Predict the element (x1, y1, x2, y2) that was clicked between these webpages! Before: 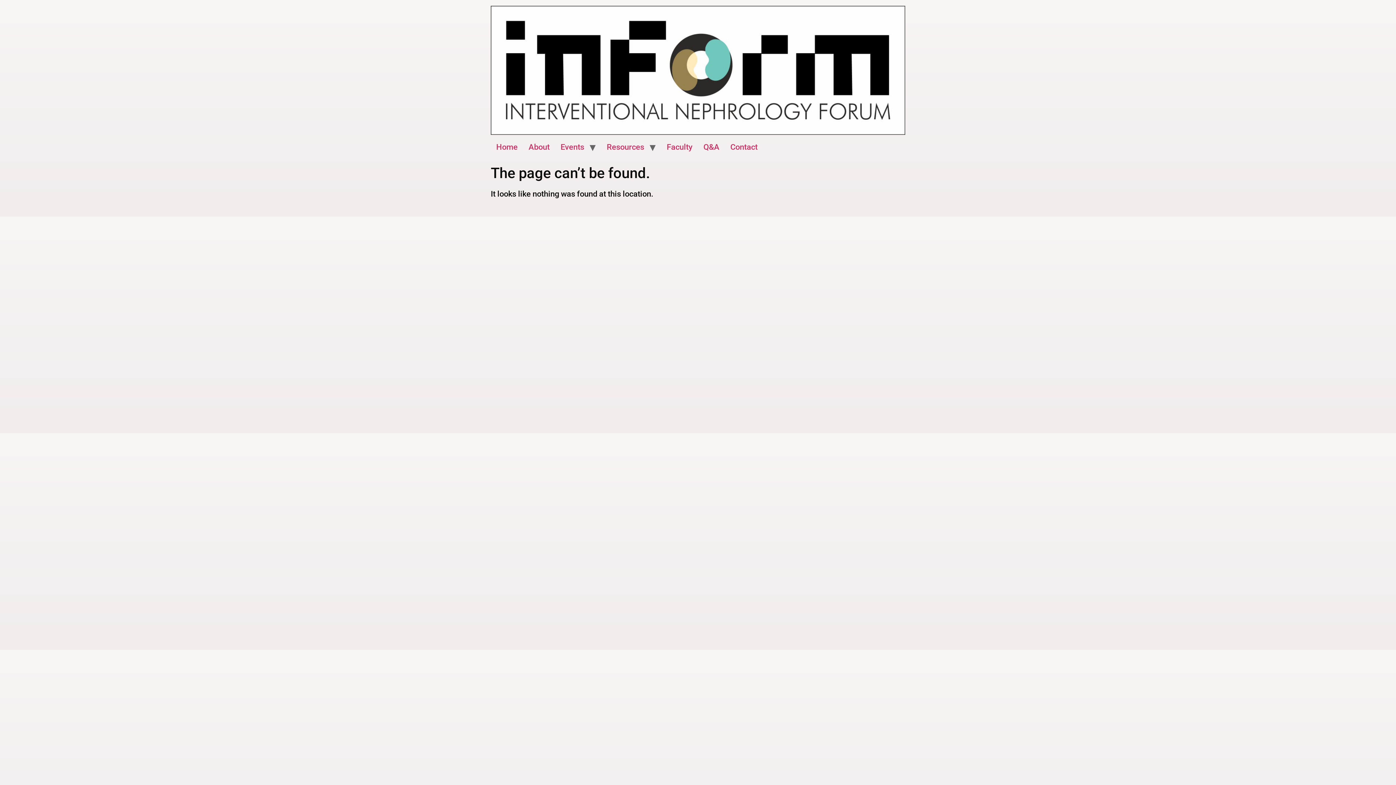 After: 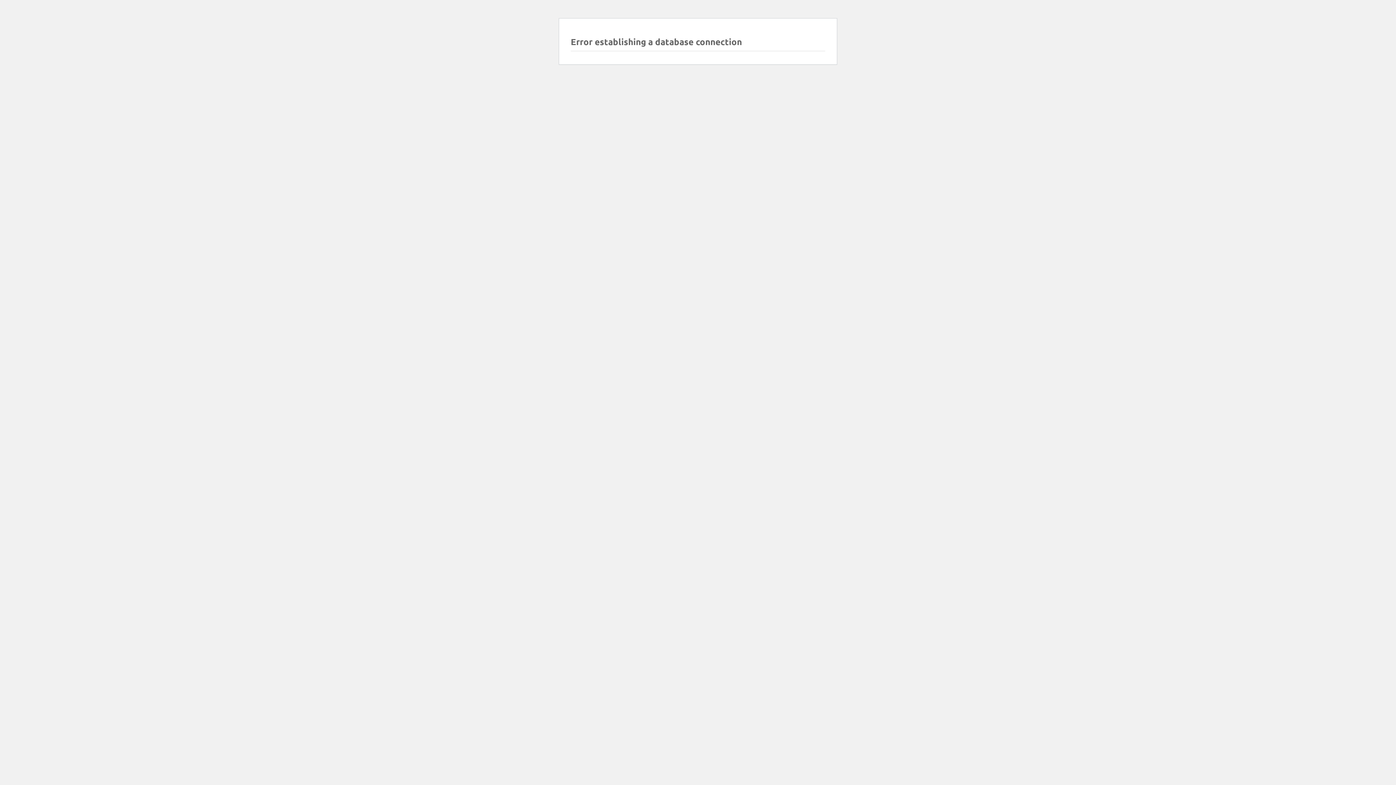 Action: label: Home bbox: (490, 138, 523, 155)